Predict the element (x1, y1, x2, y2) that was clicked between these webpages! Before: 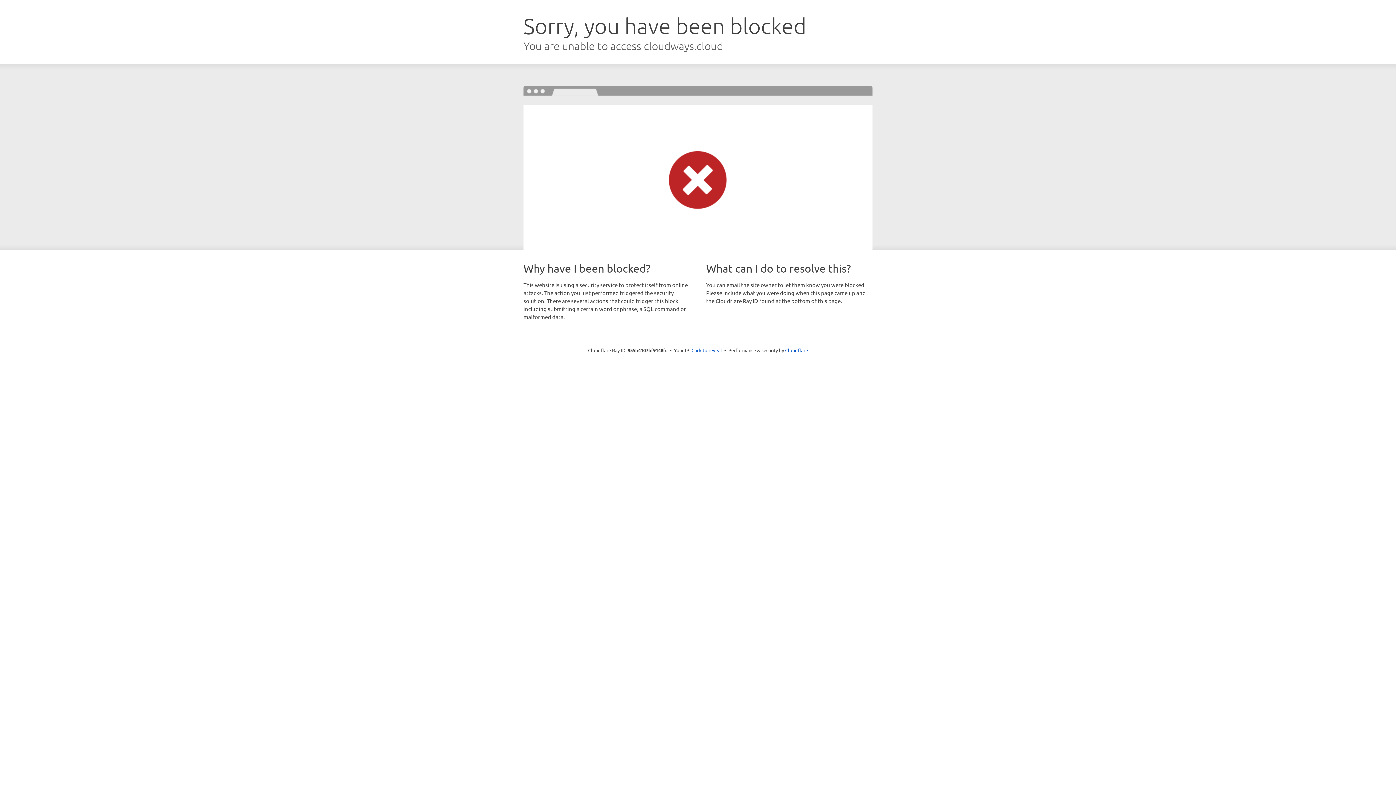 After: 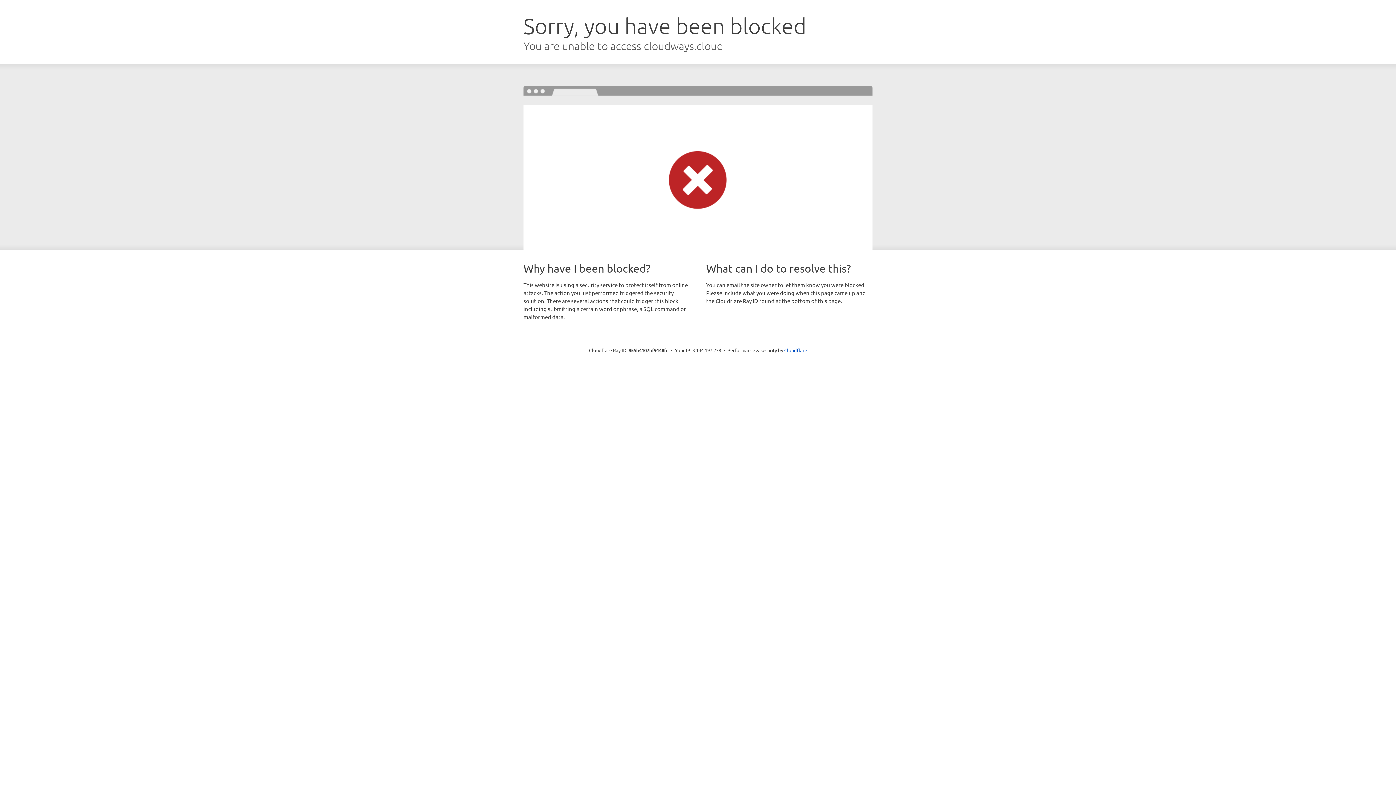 Action: label: Click to reveal bbox: (691, 346, 722, 353)